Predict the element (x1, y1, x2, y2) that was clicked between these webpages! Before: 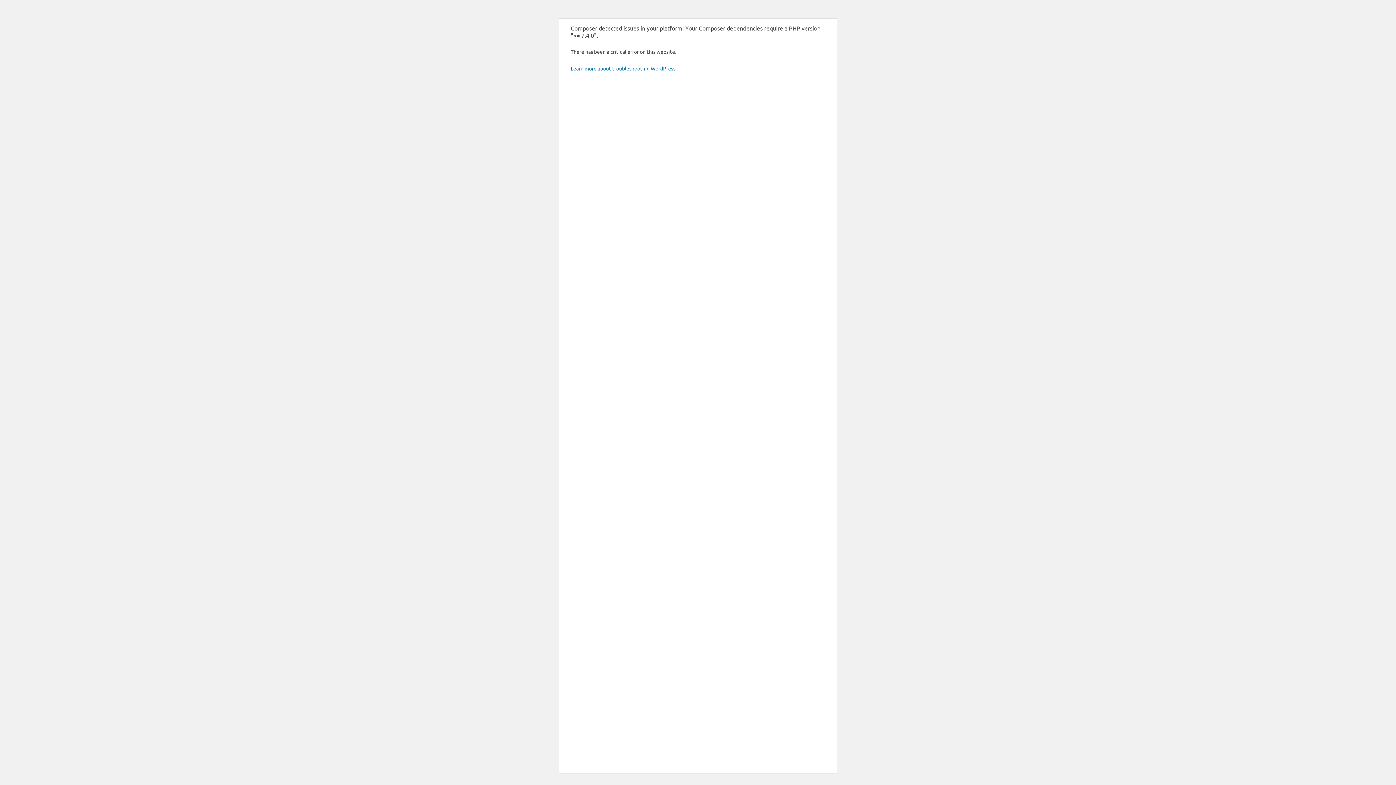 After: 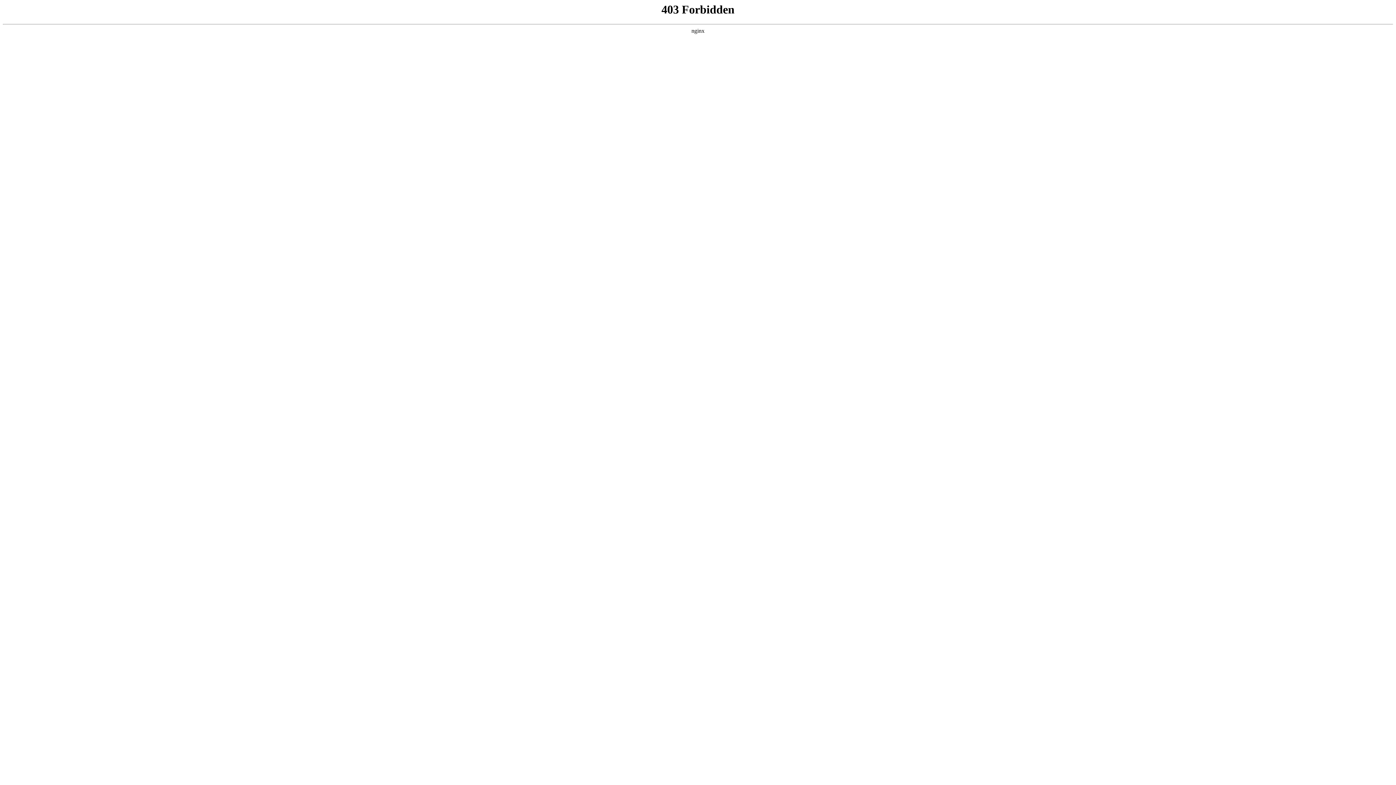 Action: label: Learn more about troubleshooting WordPress. bbox: (570, 65, 676, 71)